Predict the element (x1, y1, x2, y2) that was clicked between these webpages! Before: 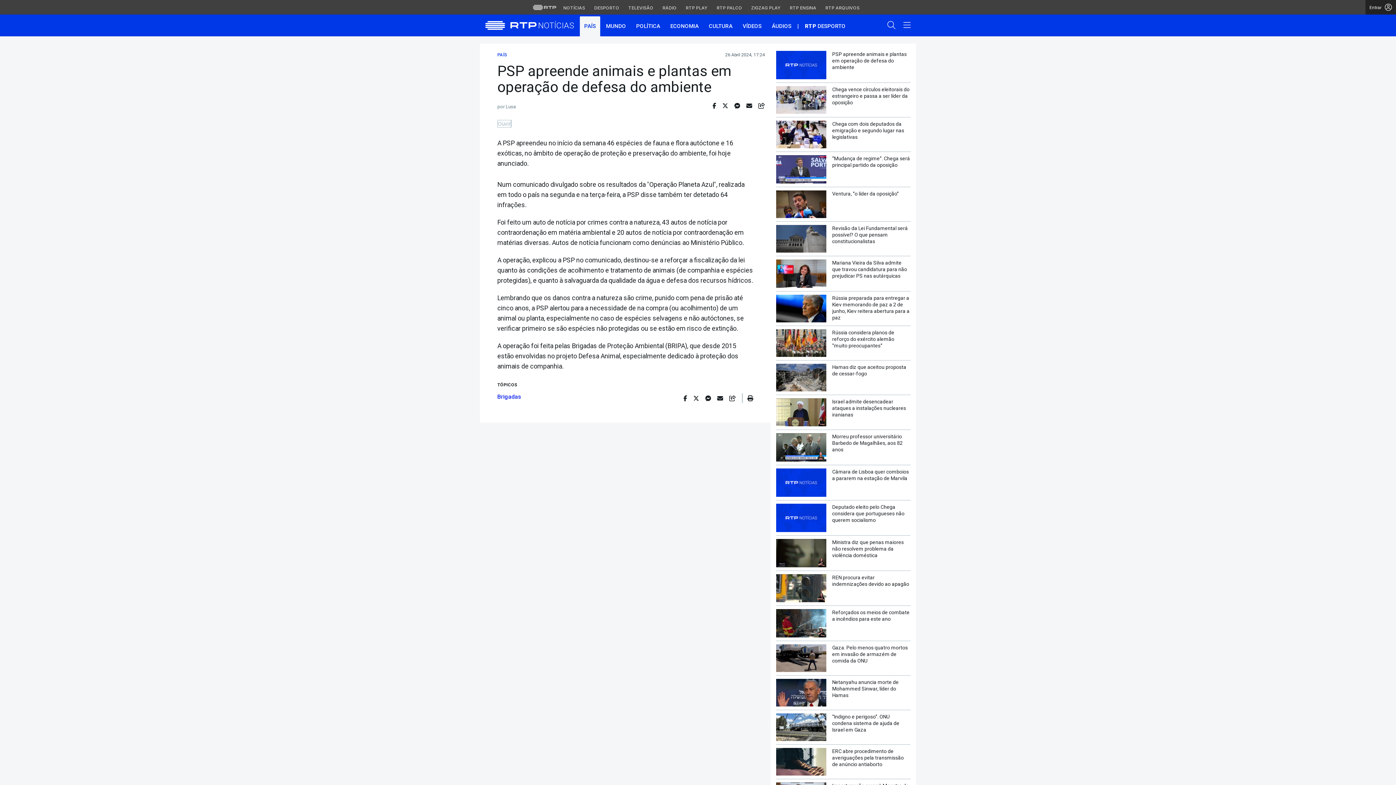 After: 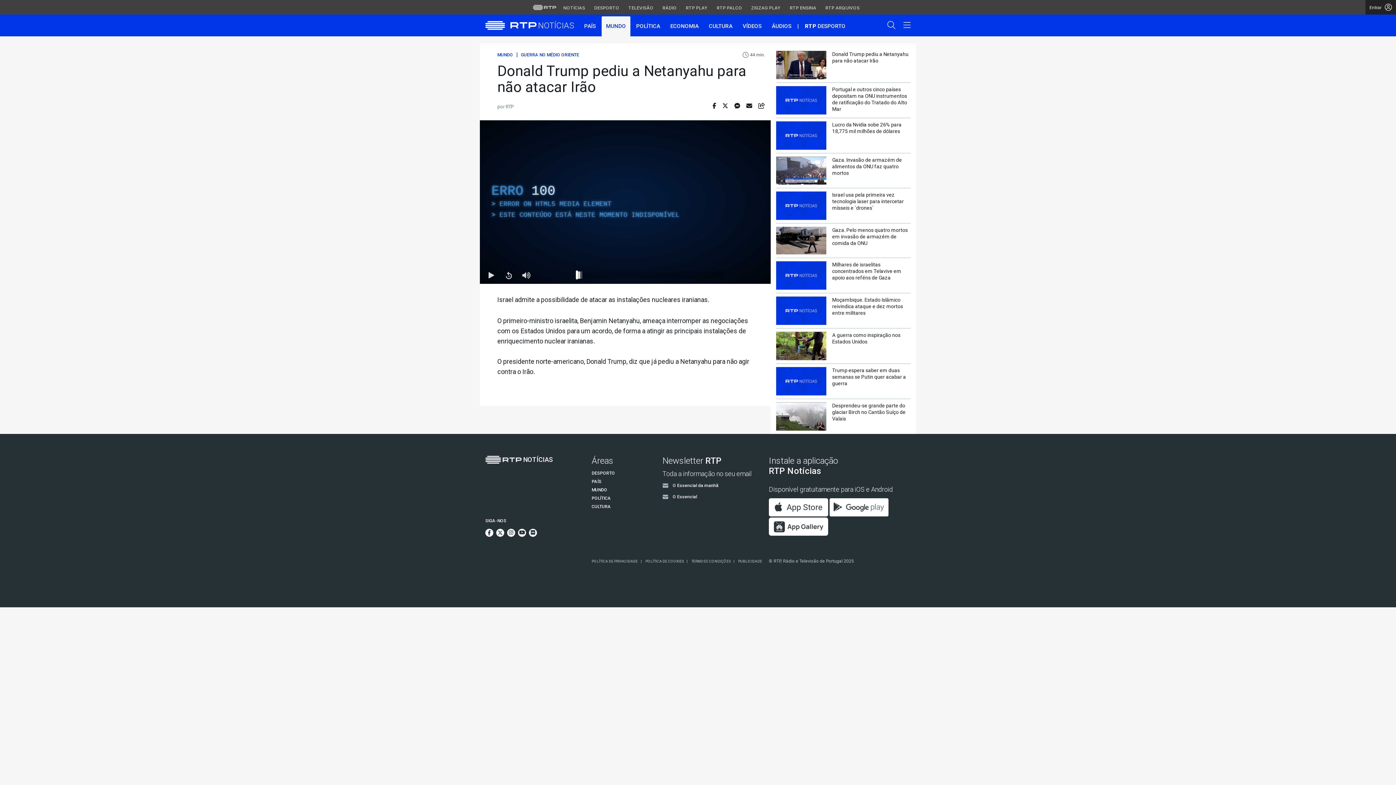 Action: bbox: (601, 16, 630, 36) label: MUNDO